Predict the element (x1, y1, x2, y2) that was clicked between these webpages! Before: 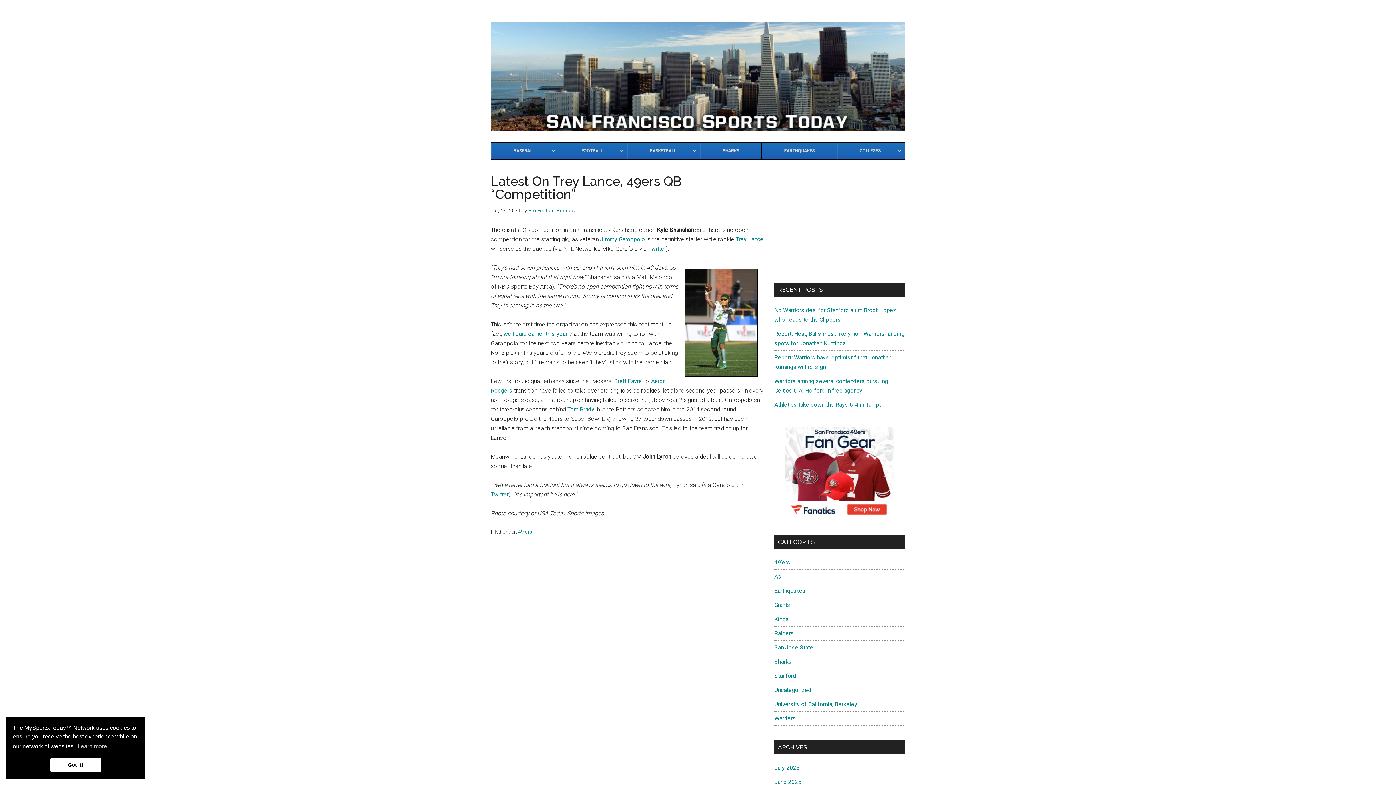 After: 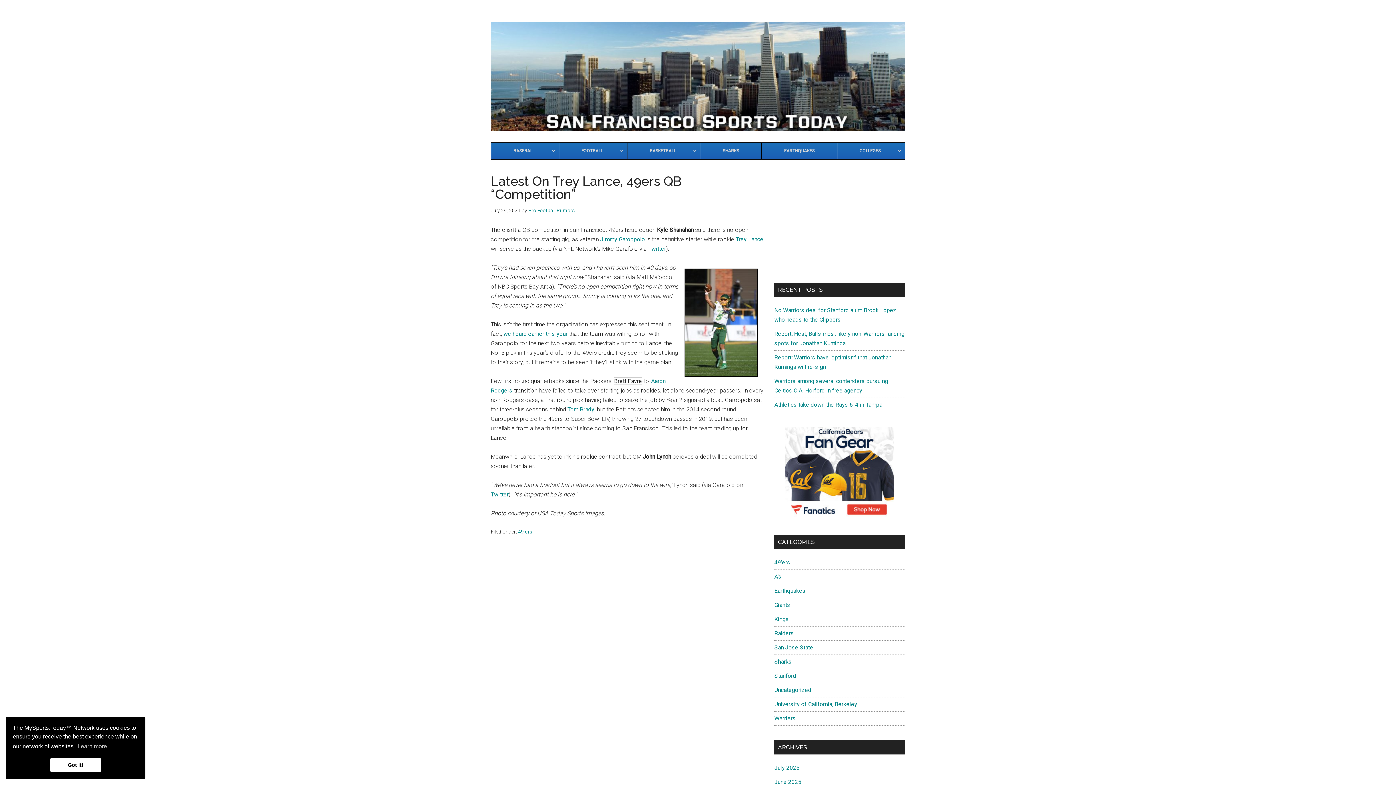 Action: bbox: (614, 377, 642, 384) label: Brett Favre